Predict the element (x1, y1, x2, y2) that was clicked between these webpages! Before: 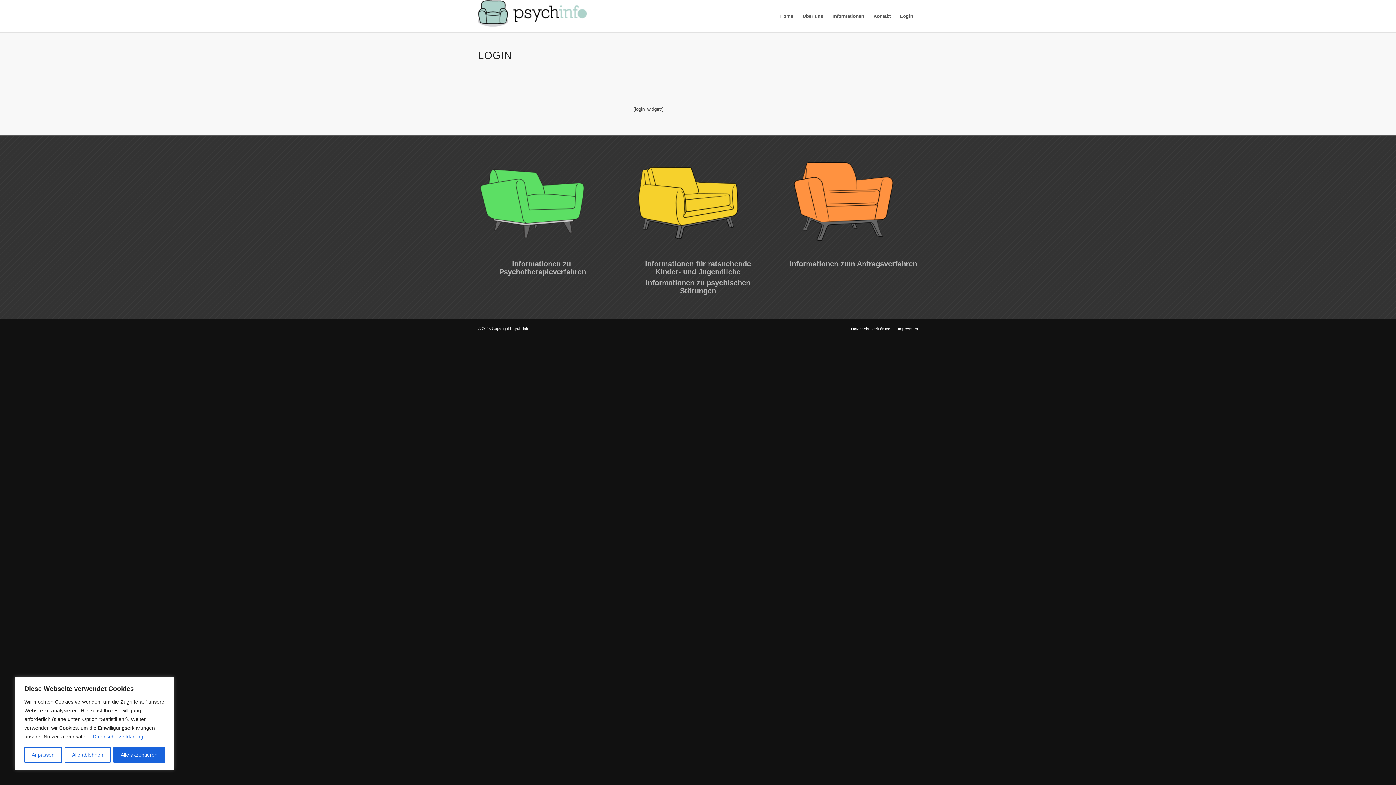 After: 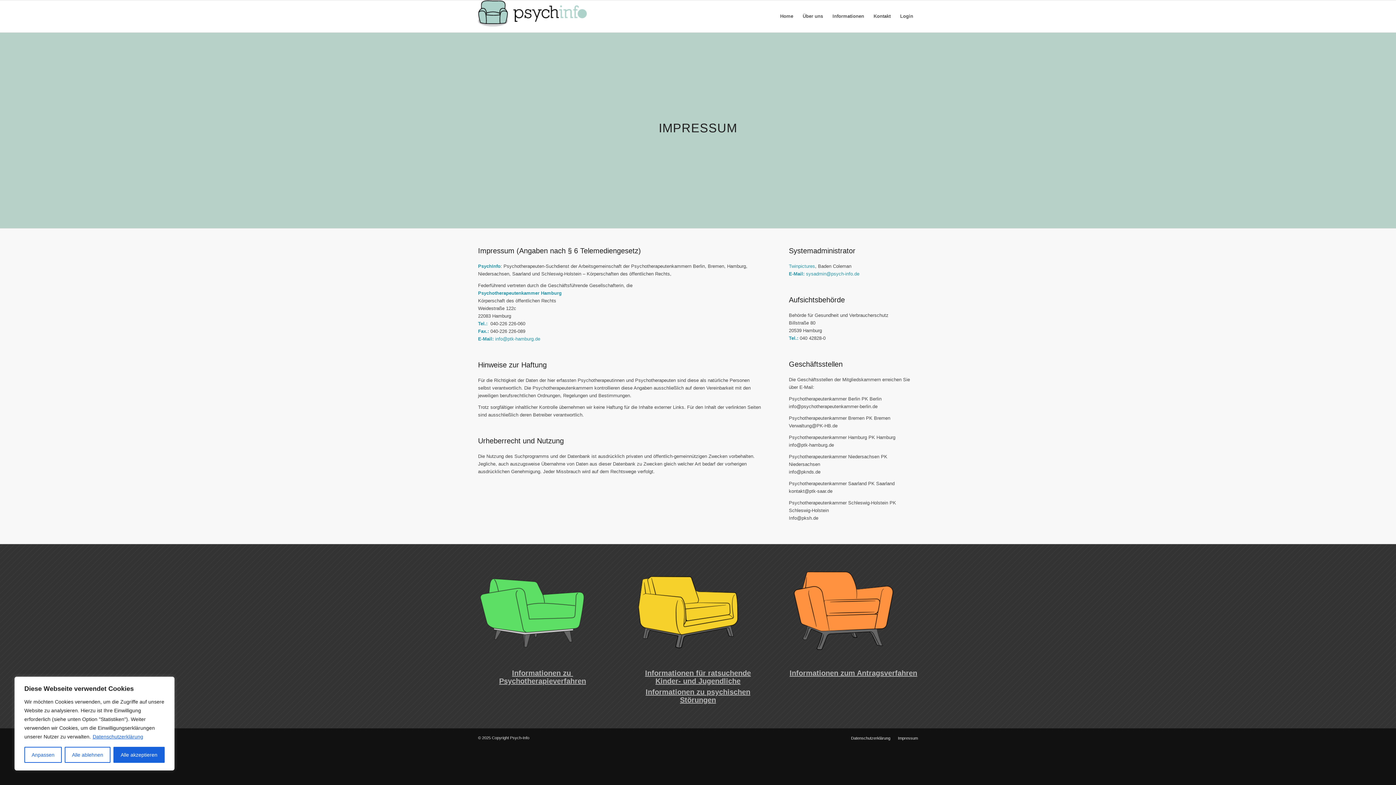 Action: bbox: (898, 326, 918, 331) label: Impressum